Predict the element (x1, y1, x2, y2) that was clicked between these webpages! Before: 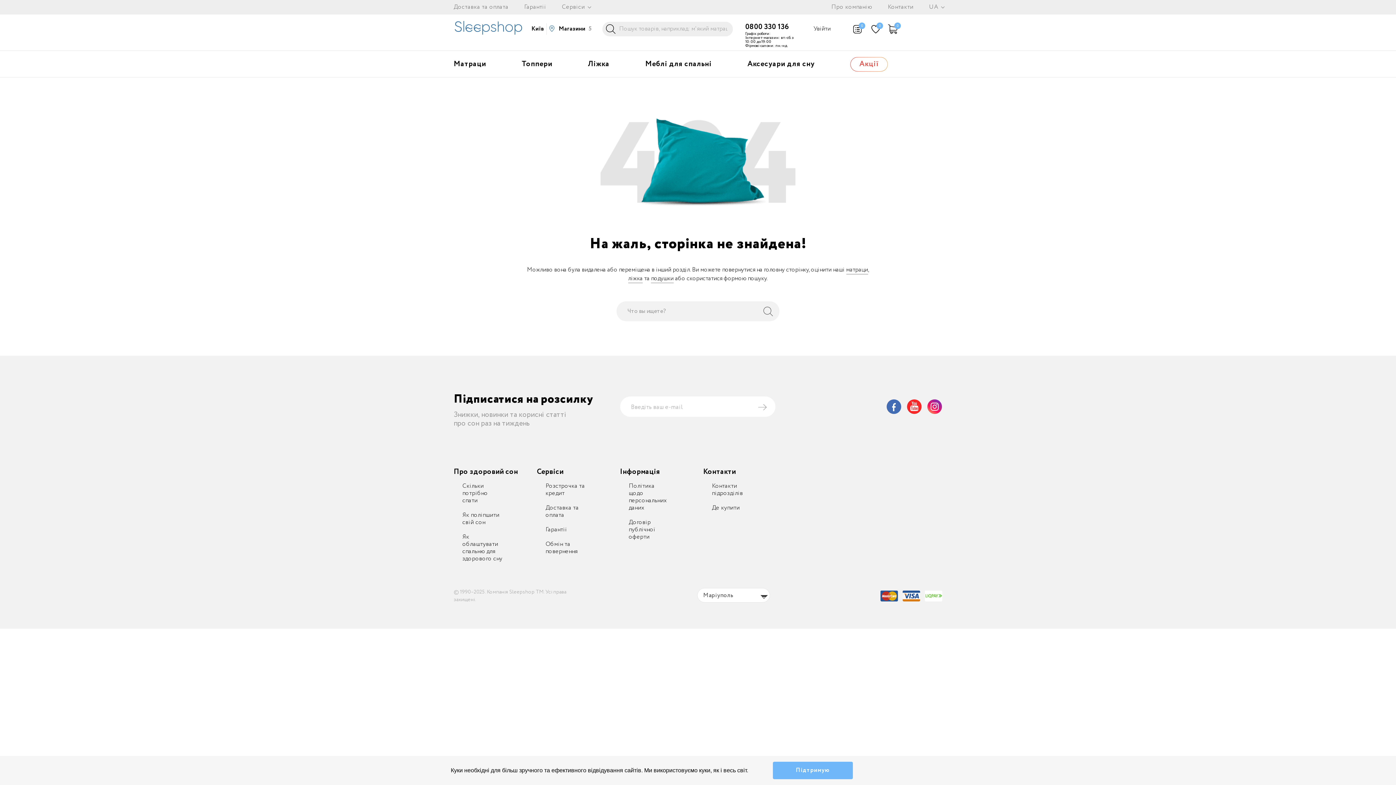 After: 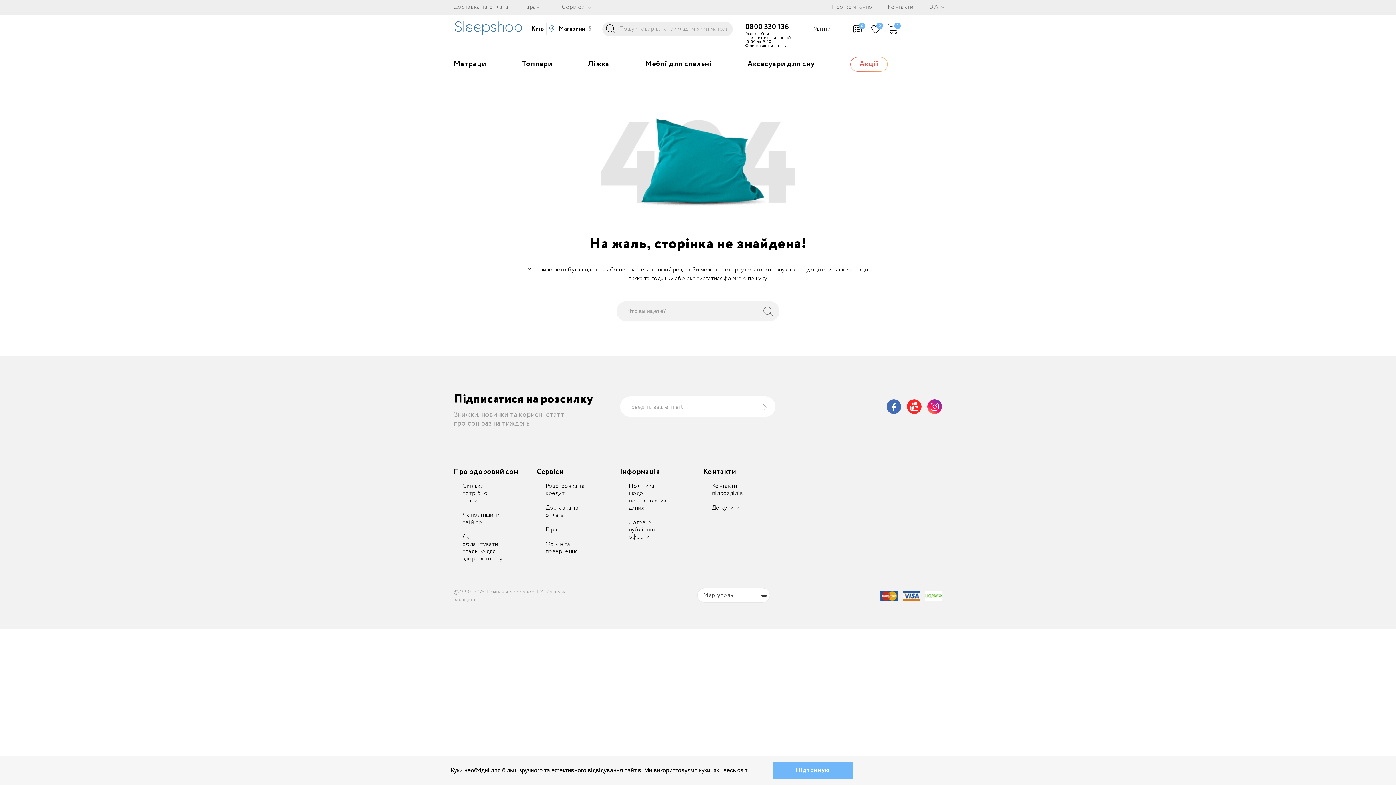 Action: bbox: (927, 399, 942, 414) label: instagram